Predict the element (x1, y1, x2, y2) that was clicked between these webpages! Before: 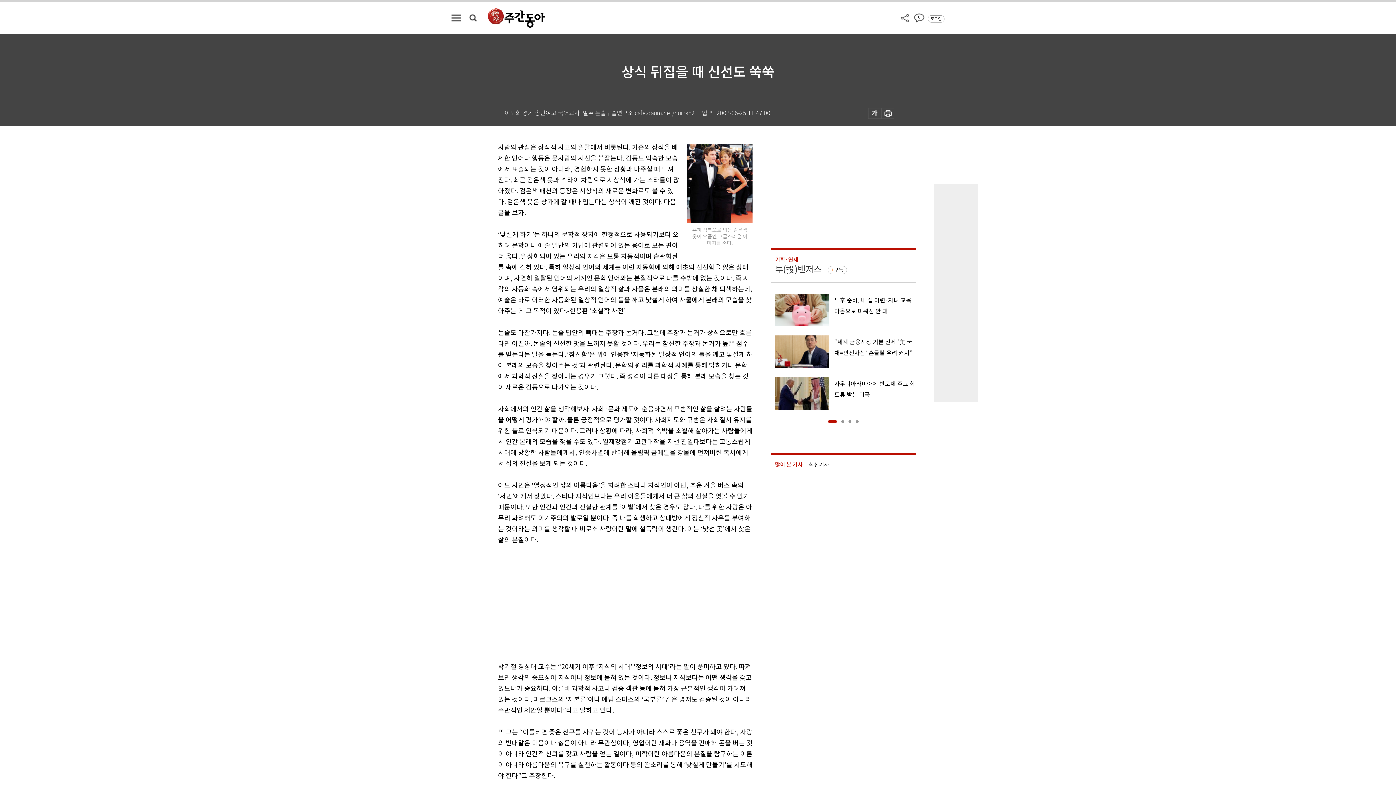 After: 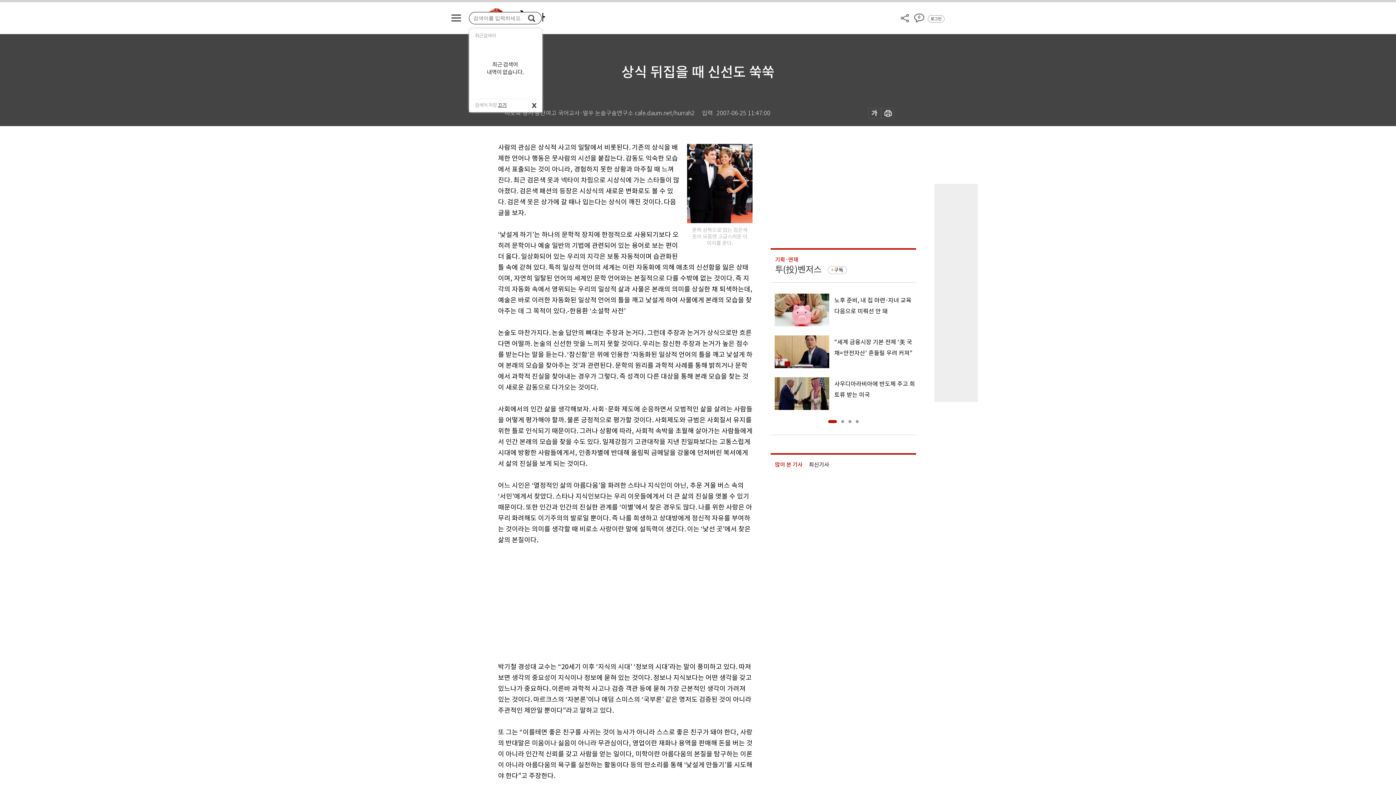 Action: bbox: (469, 14, 476, 21)